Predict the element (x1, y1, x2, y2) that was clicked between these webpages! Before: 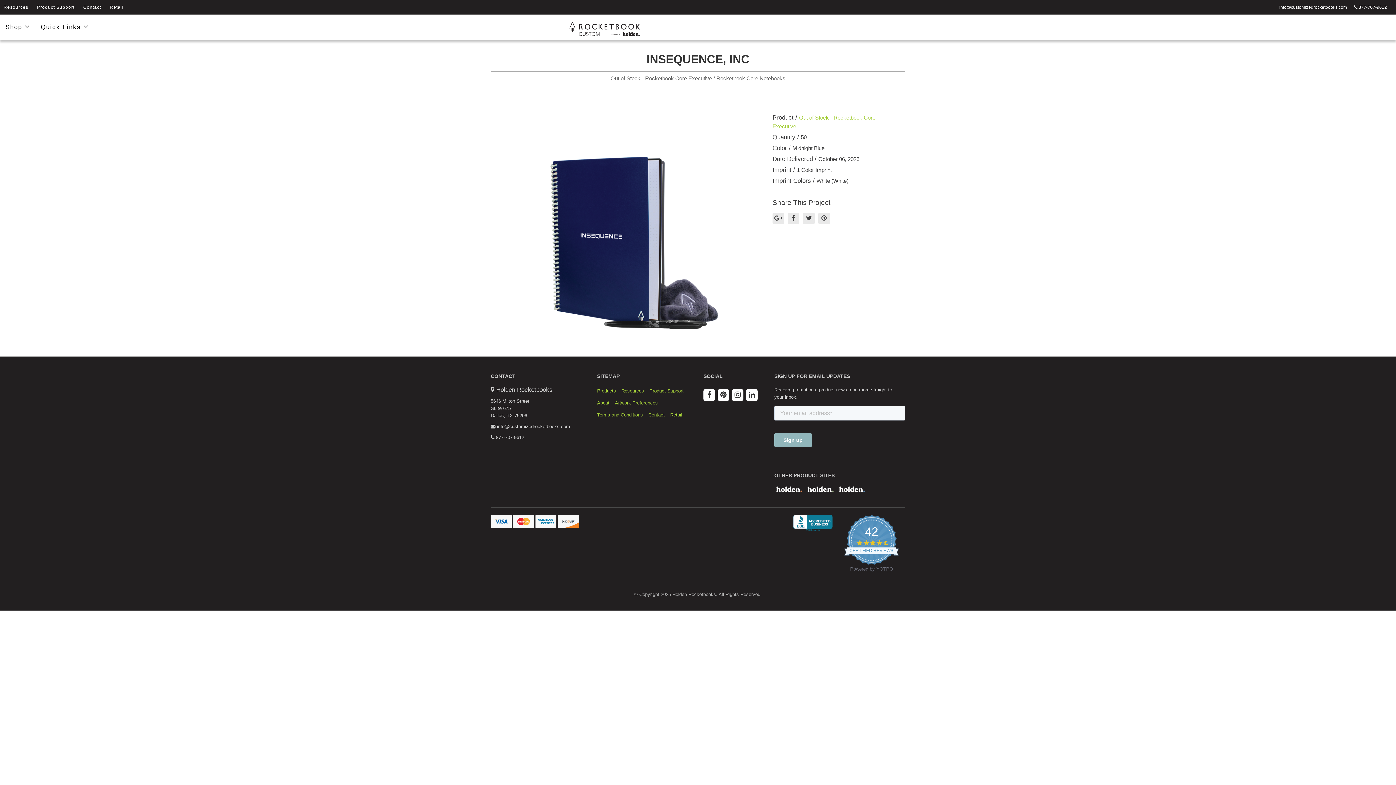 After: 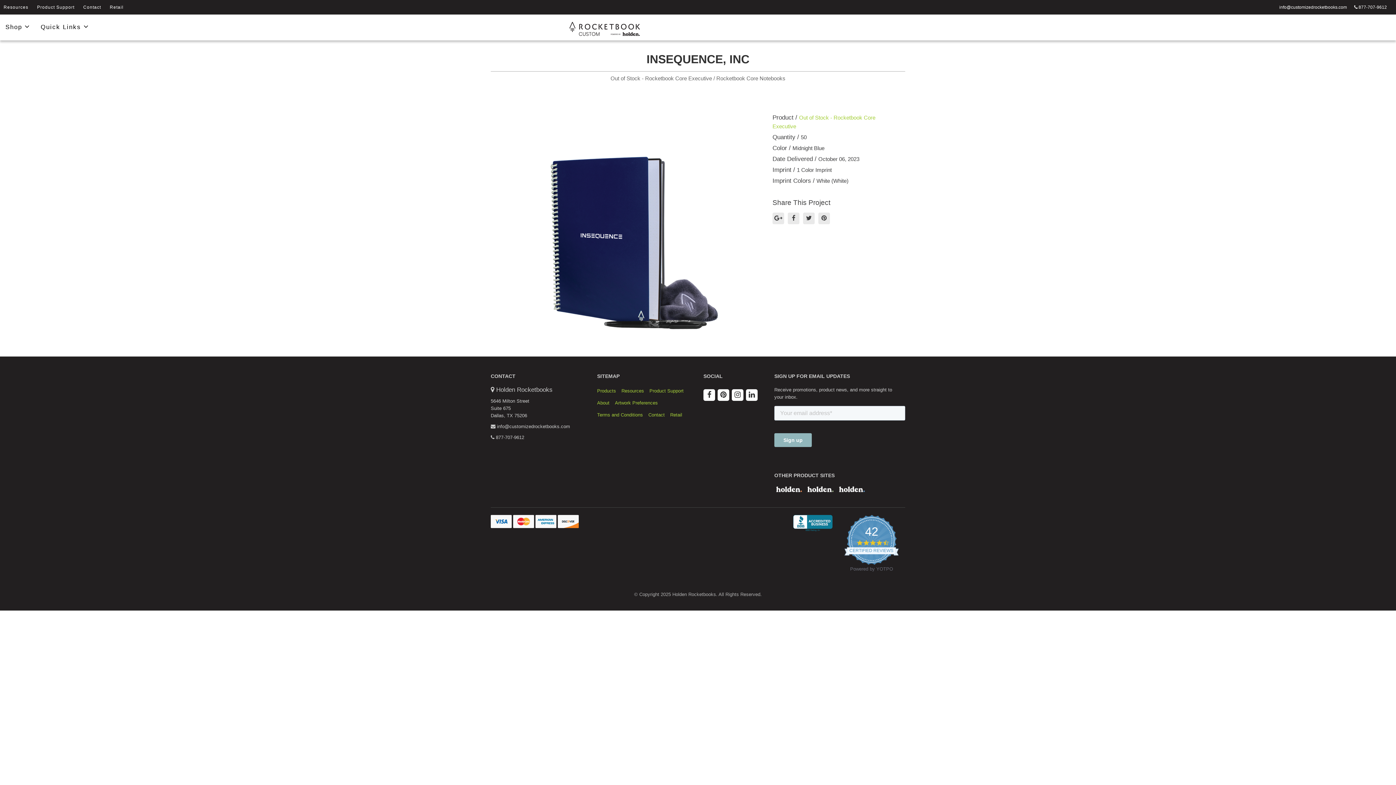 Action: bbox: (793, 519, 832, 526)